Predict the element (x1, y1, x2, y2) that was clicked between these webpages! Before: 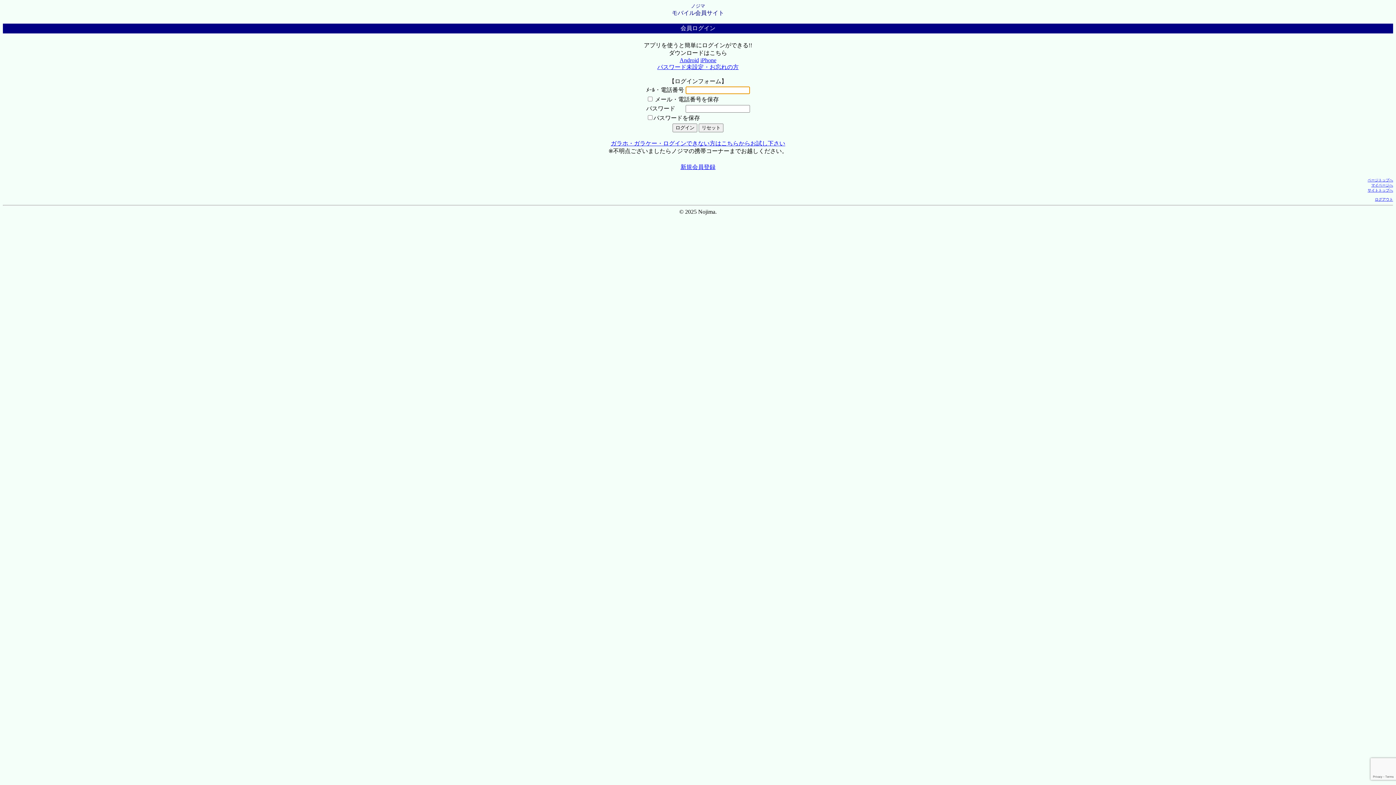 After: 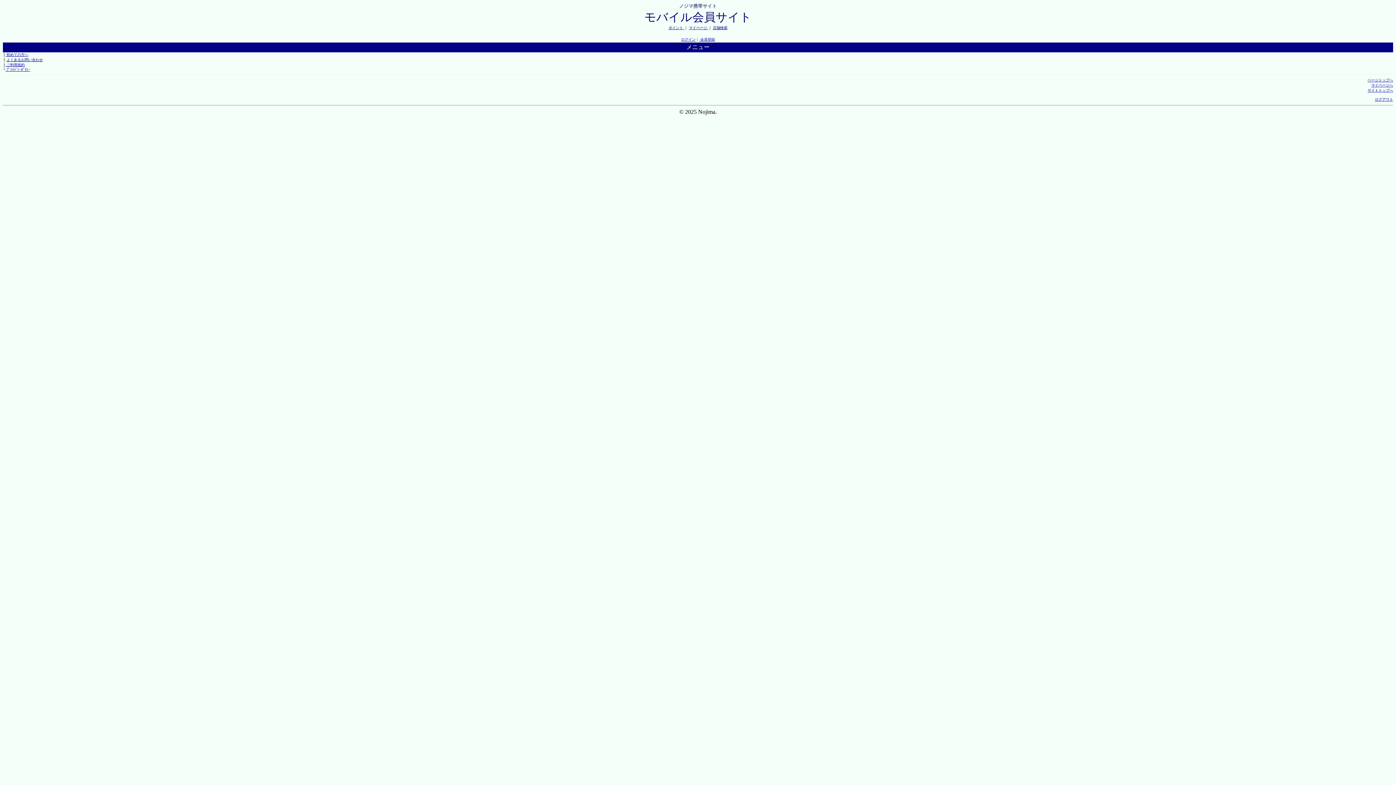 Action: bbox: (1375, 197, 1393, 201) label: ログアウト